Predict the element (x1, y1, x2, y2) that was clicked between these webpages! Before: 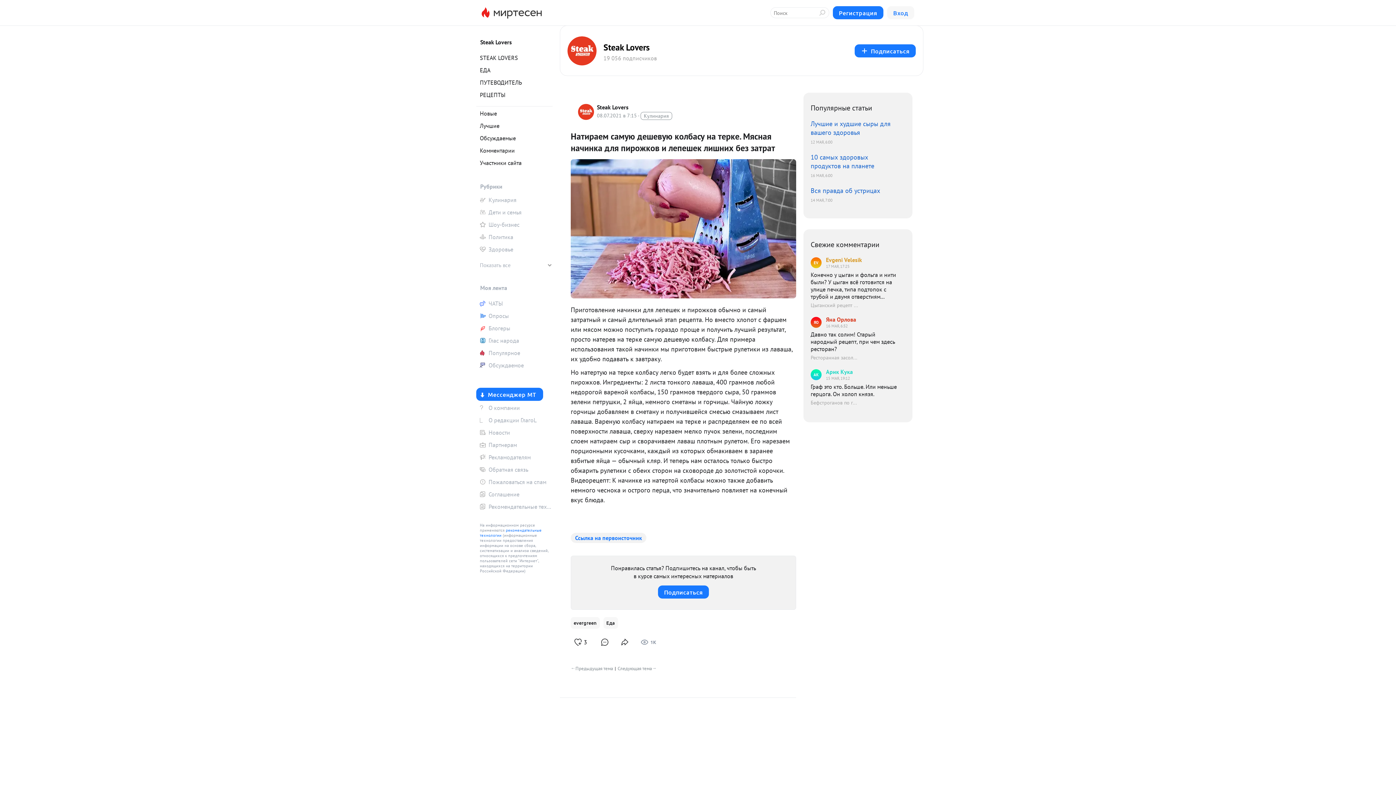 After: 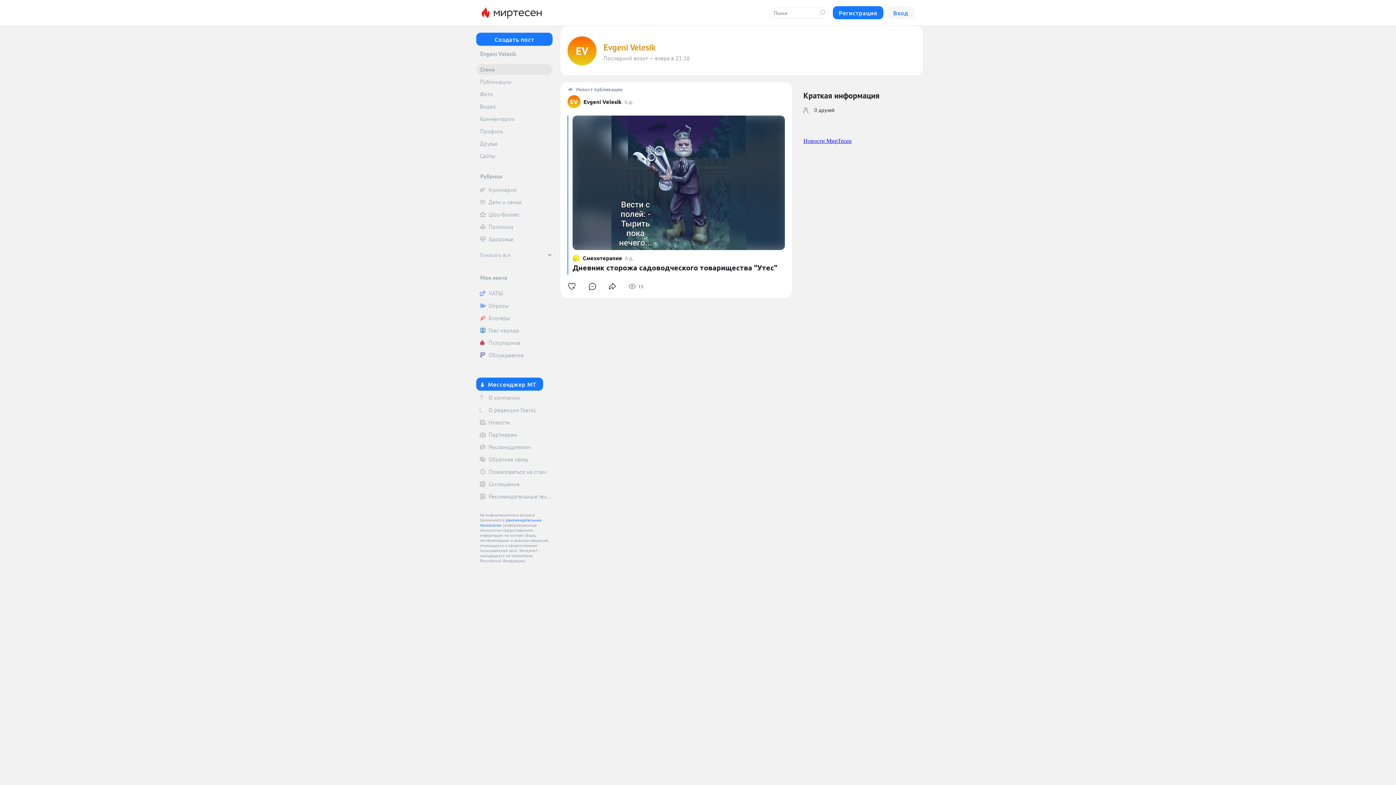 Action: label: EV
Evgeni Velesik
17 МАЯ, 17:25 bbox: (810, 256, 898, 269)